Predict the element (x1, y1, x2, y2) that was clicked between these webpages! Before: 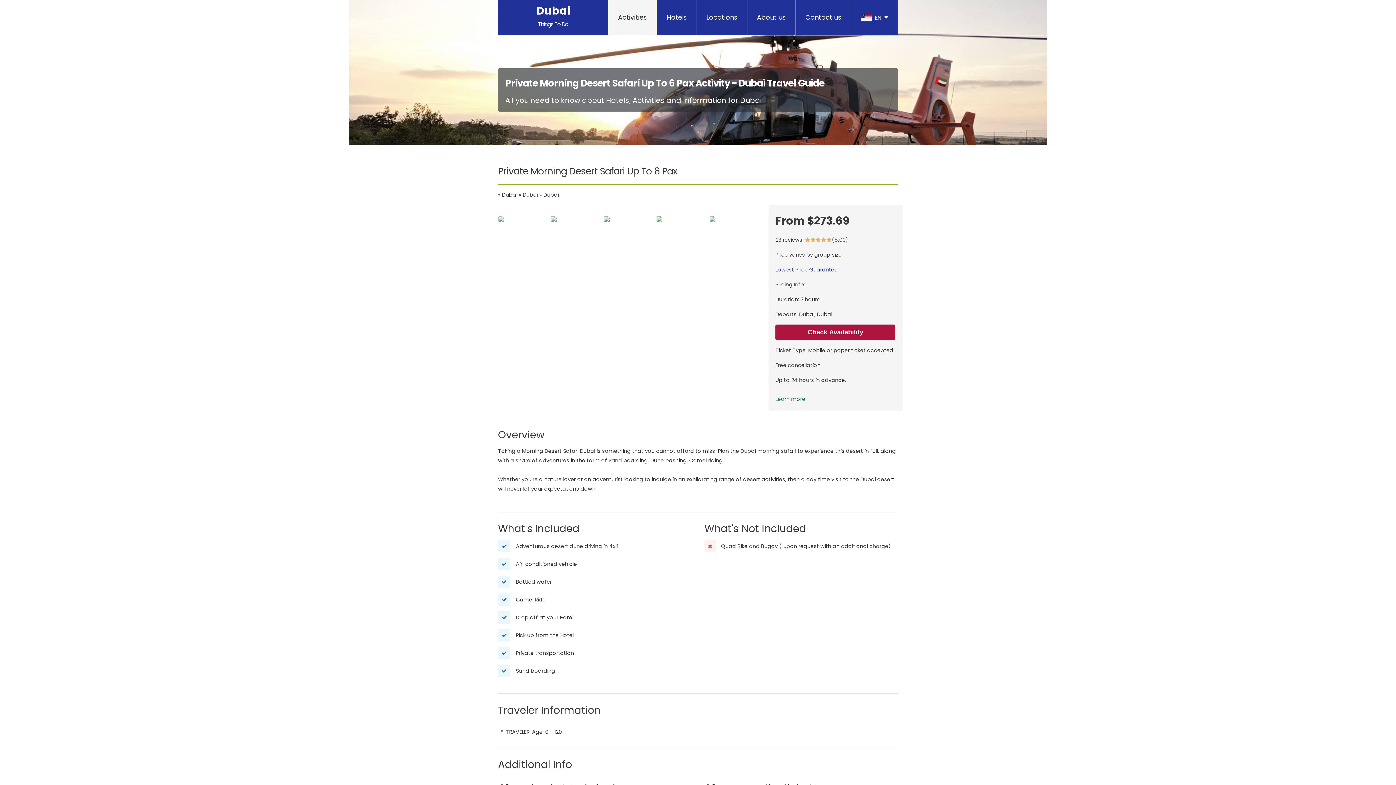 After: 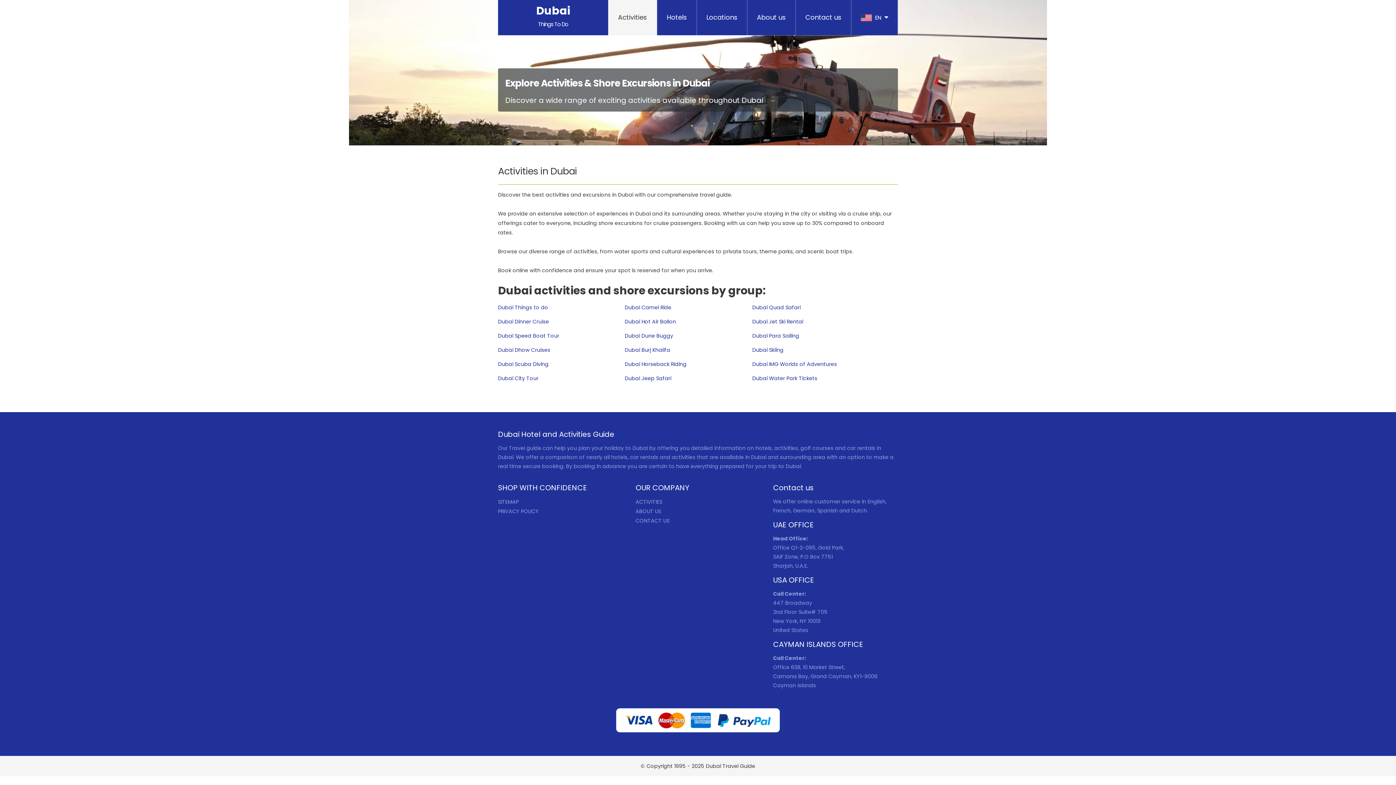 Action: bbox: (608, 0, 657, 35) label: Activities